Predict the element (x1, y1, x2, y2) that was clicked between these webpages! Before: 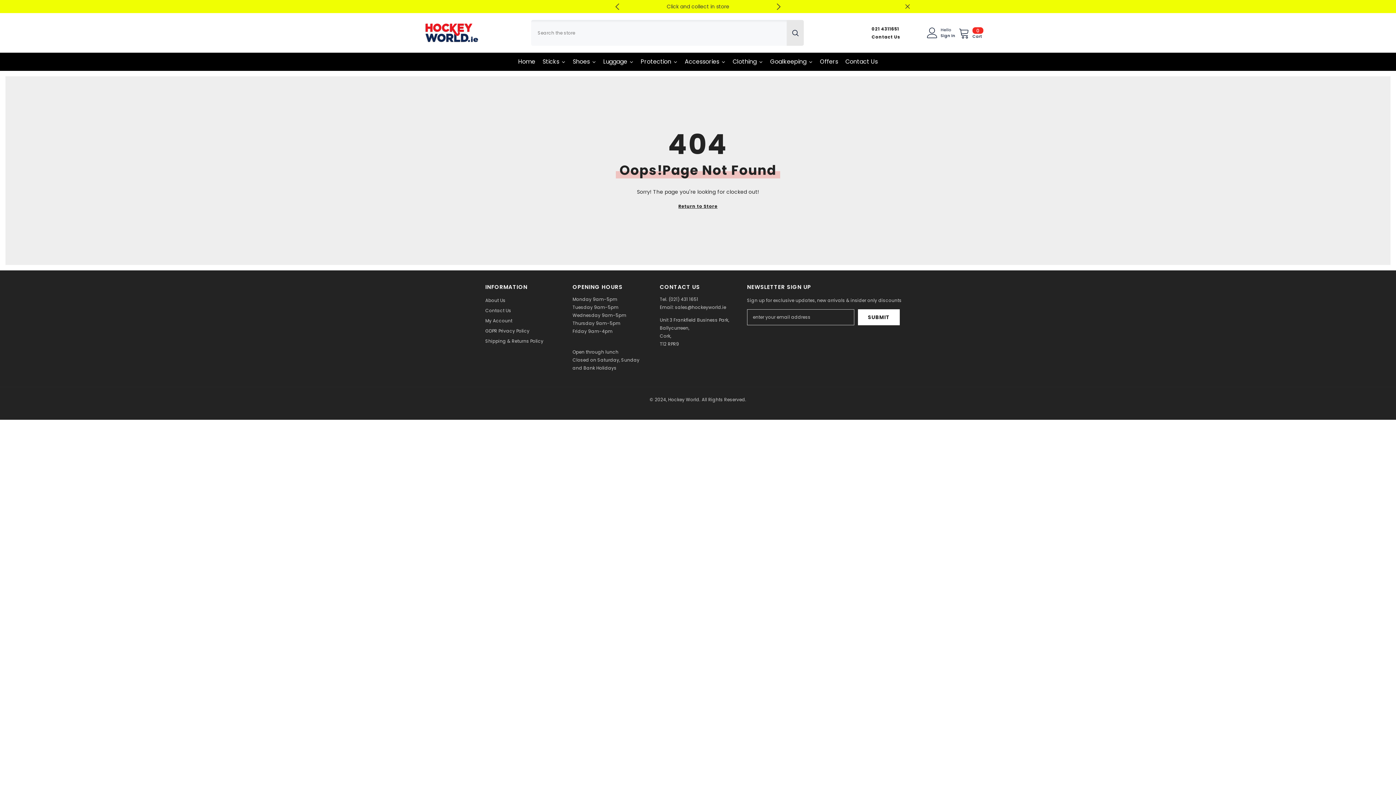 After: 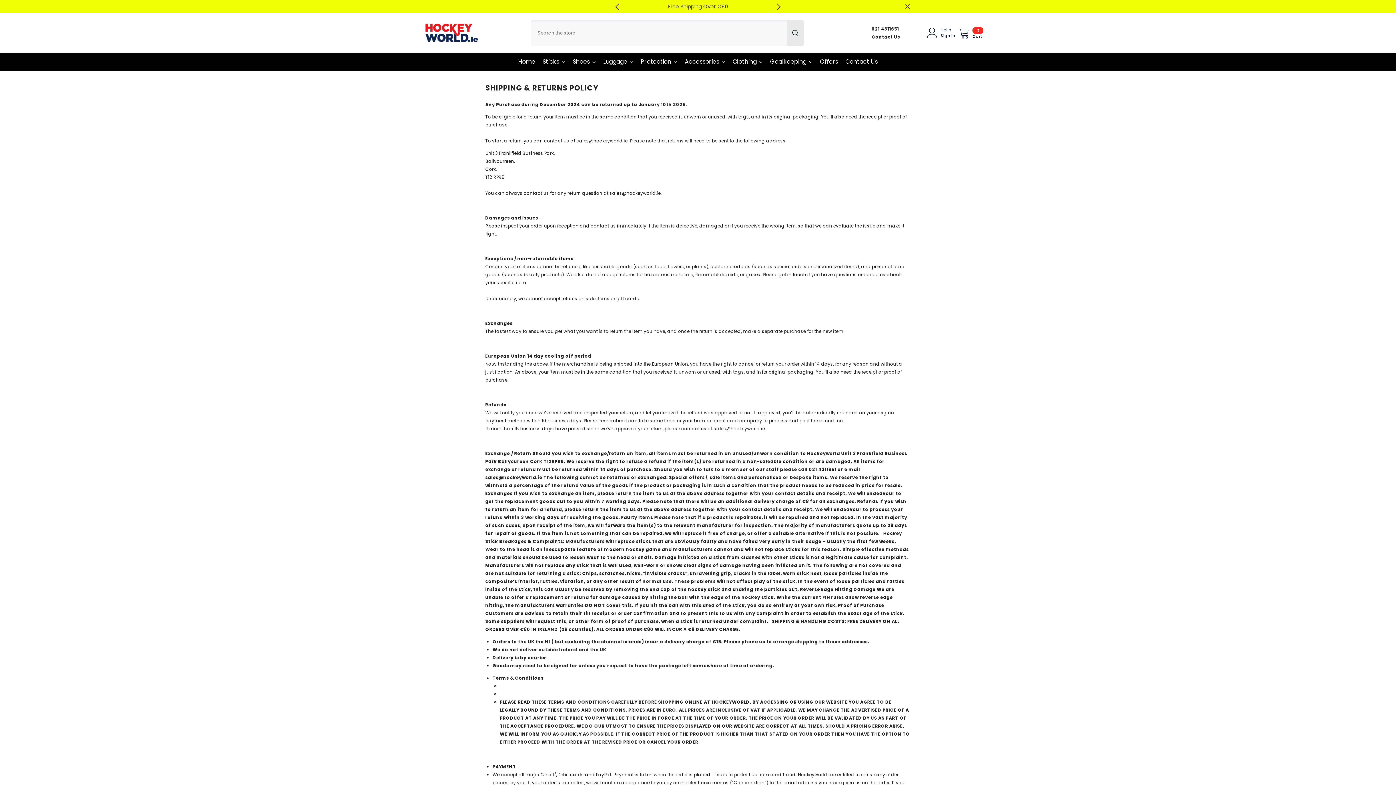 Action: bbox: (485, 336, 543, 346) label: Shipping & Returns Policy